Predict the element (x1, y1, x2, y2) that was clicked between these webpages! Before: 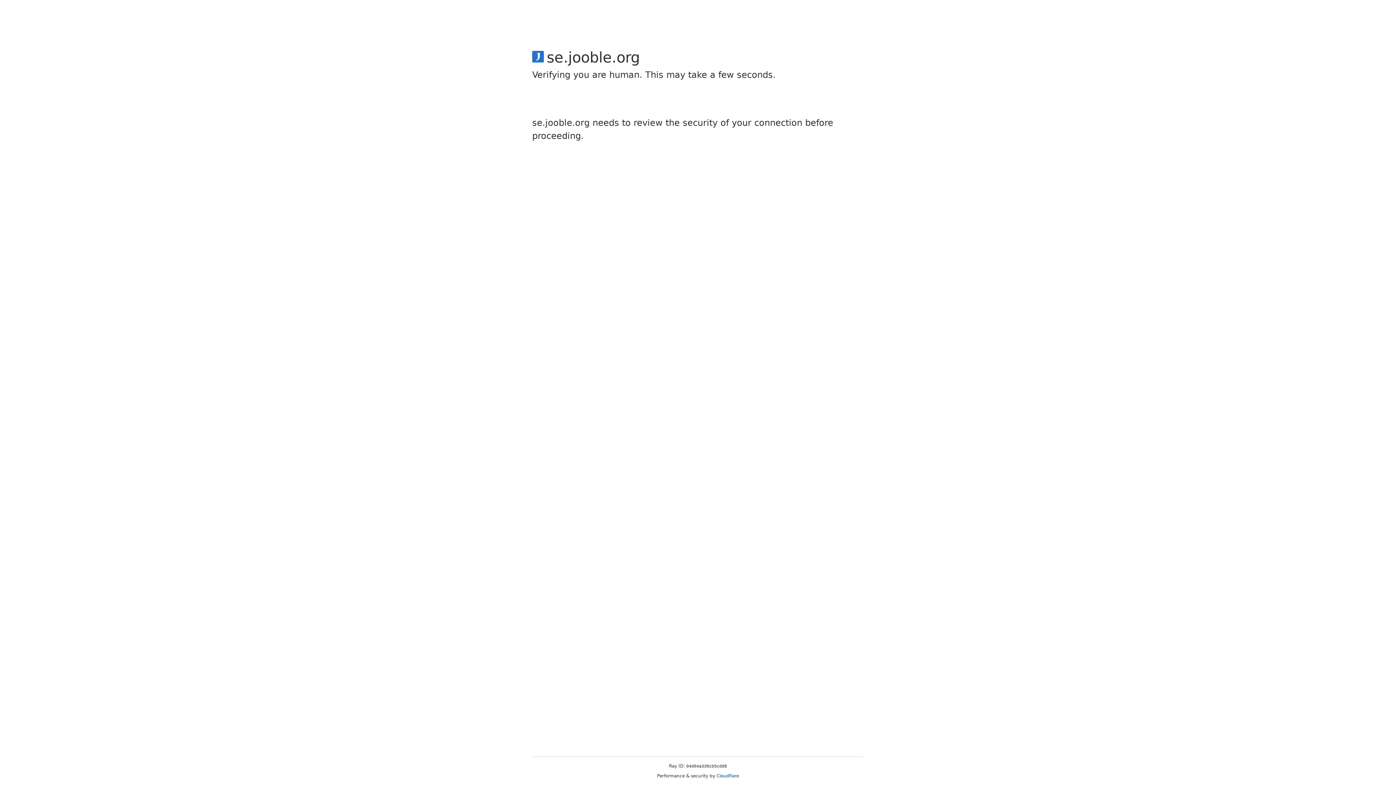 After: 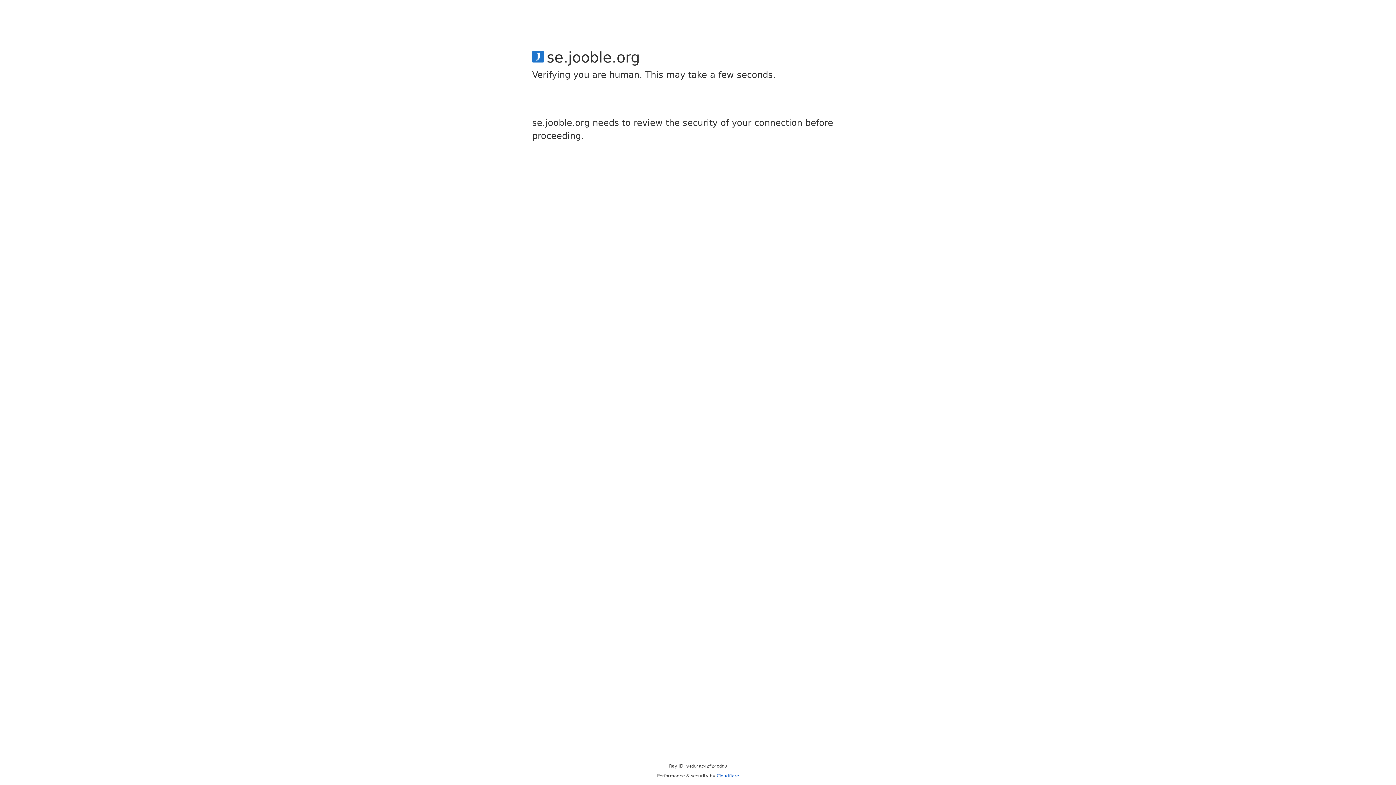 Action: bbox: (716, 773, 739, 778) label: Cloudflare